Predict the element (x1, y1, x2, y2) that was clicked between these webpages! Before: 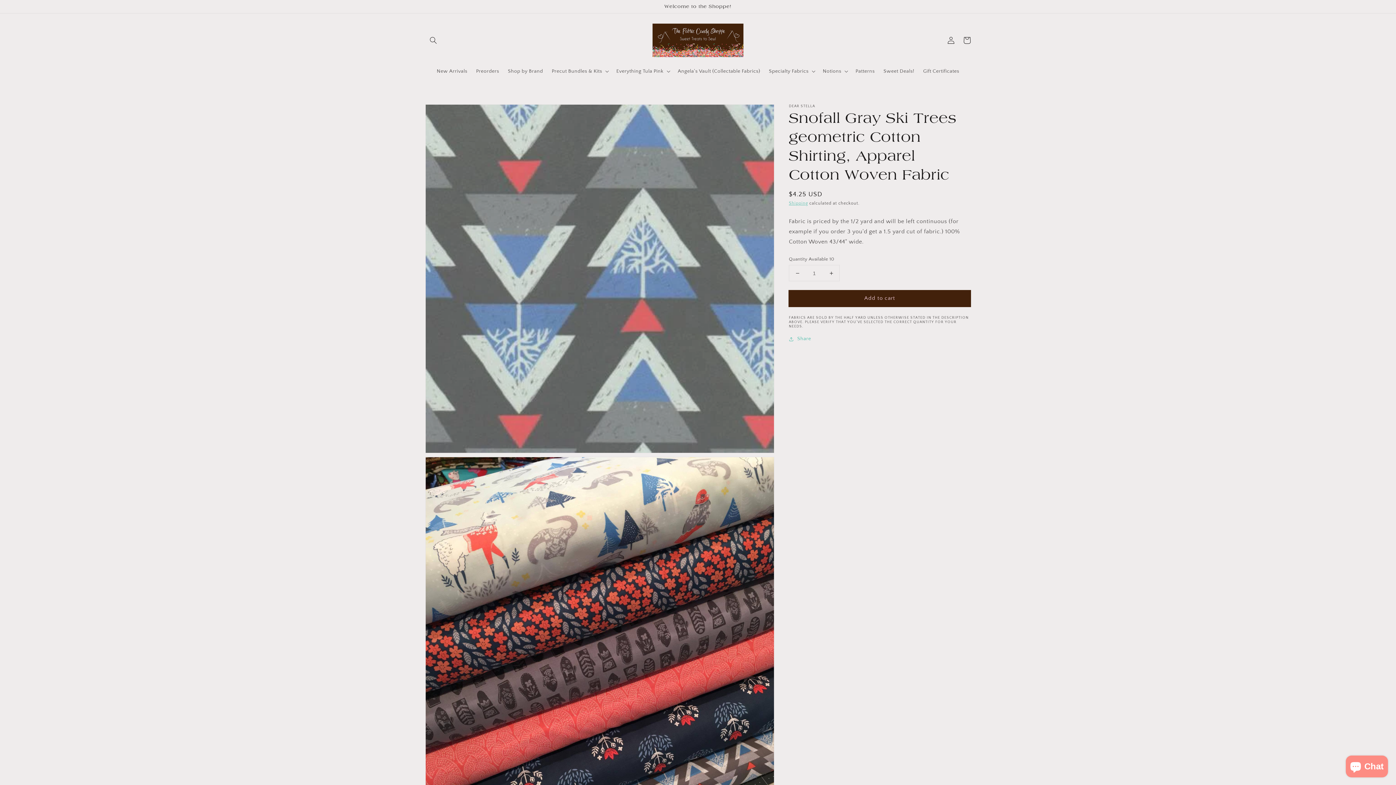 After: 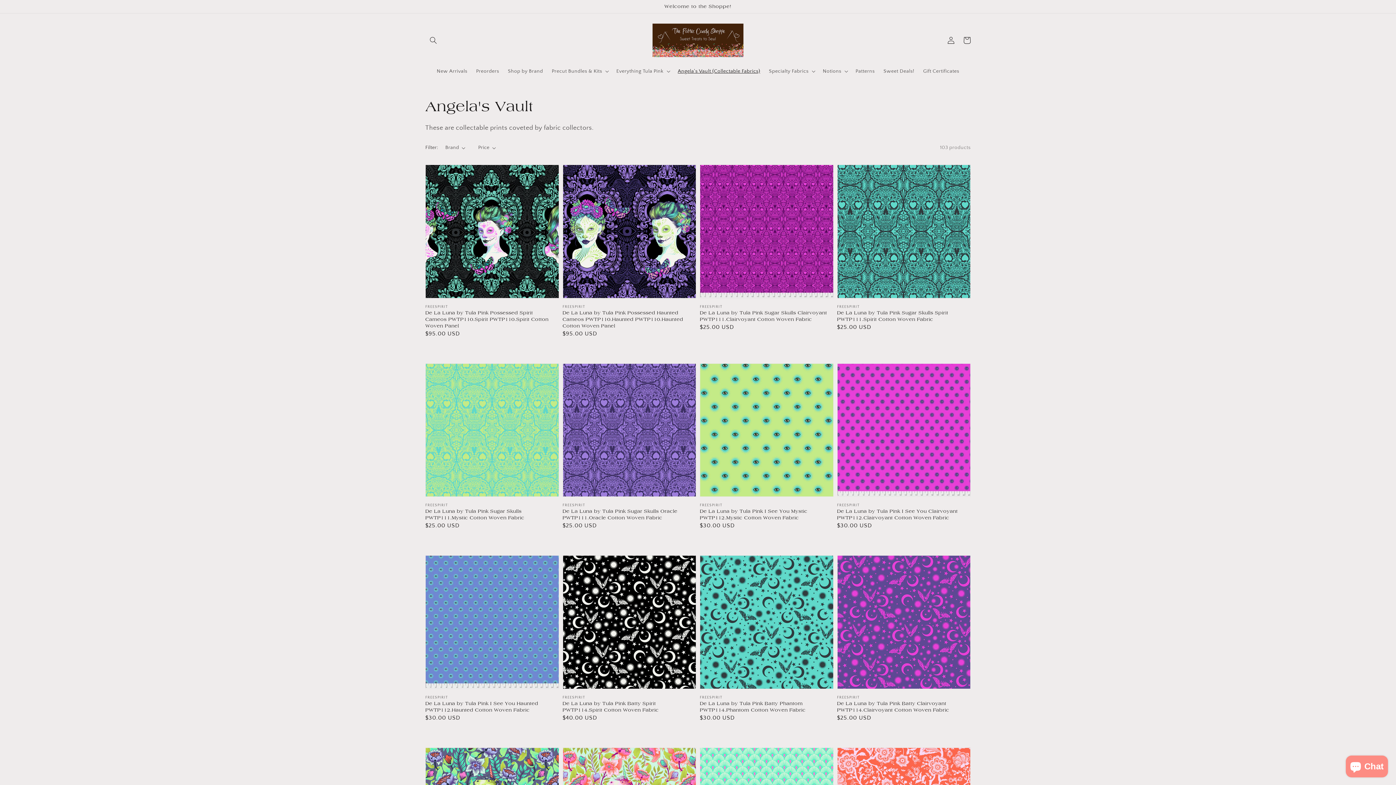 Action: bbox: (673, 63, 764, 78) label: Angela's Vault (Collectable Fabrics)